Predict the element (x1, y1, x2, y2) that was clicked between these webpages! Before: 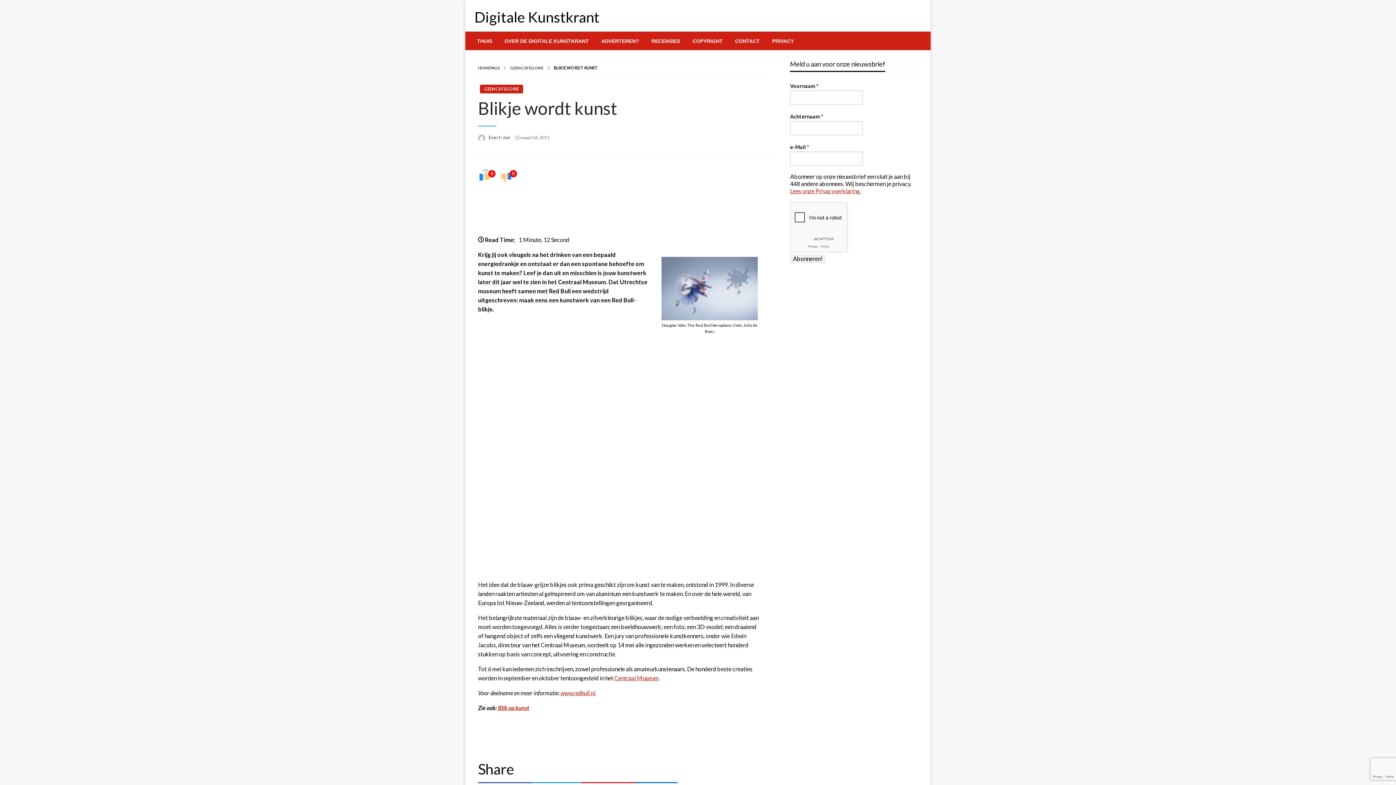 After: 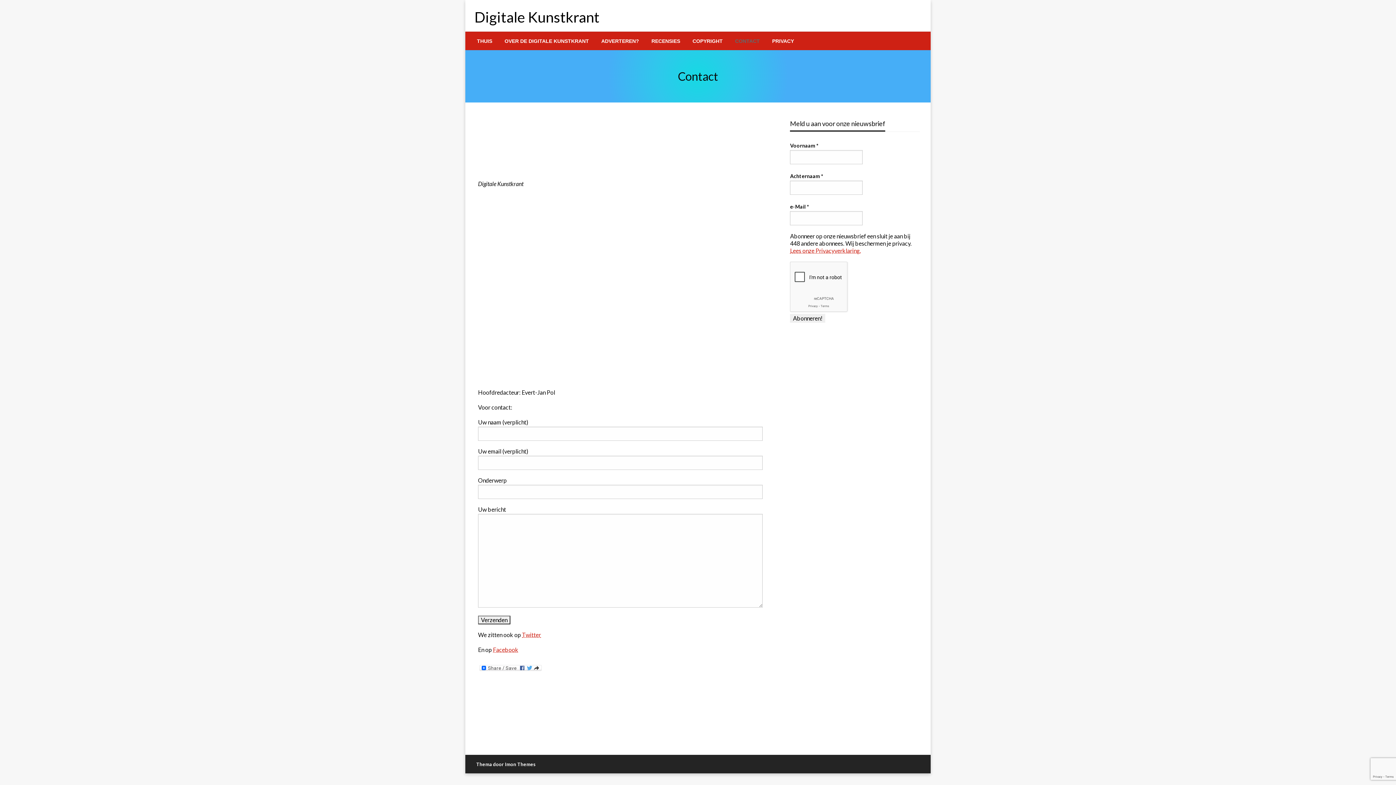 Action: label: CONTACT bbox: (729, 32, 766, 50)